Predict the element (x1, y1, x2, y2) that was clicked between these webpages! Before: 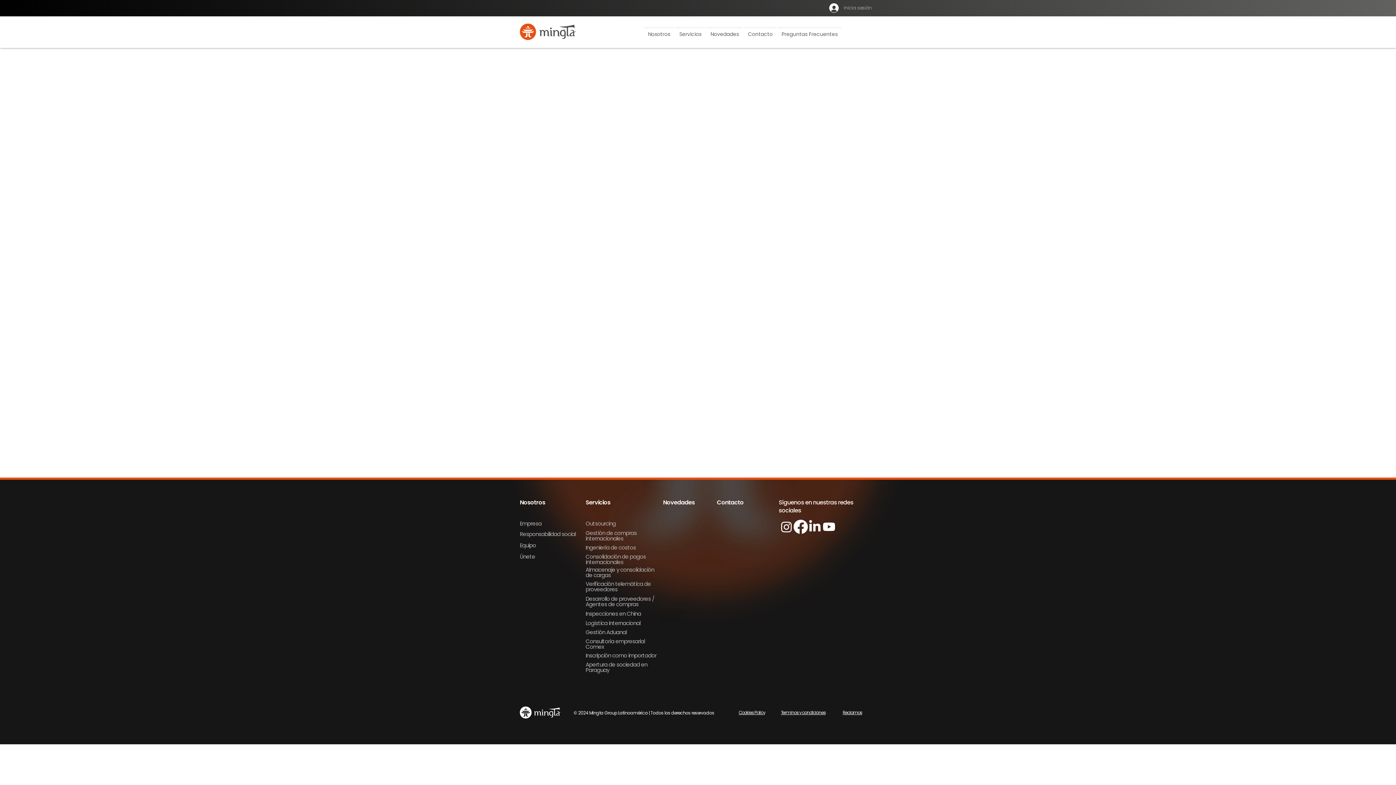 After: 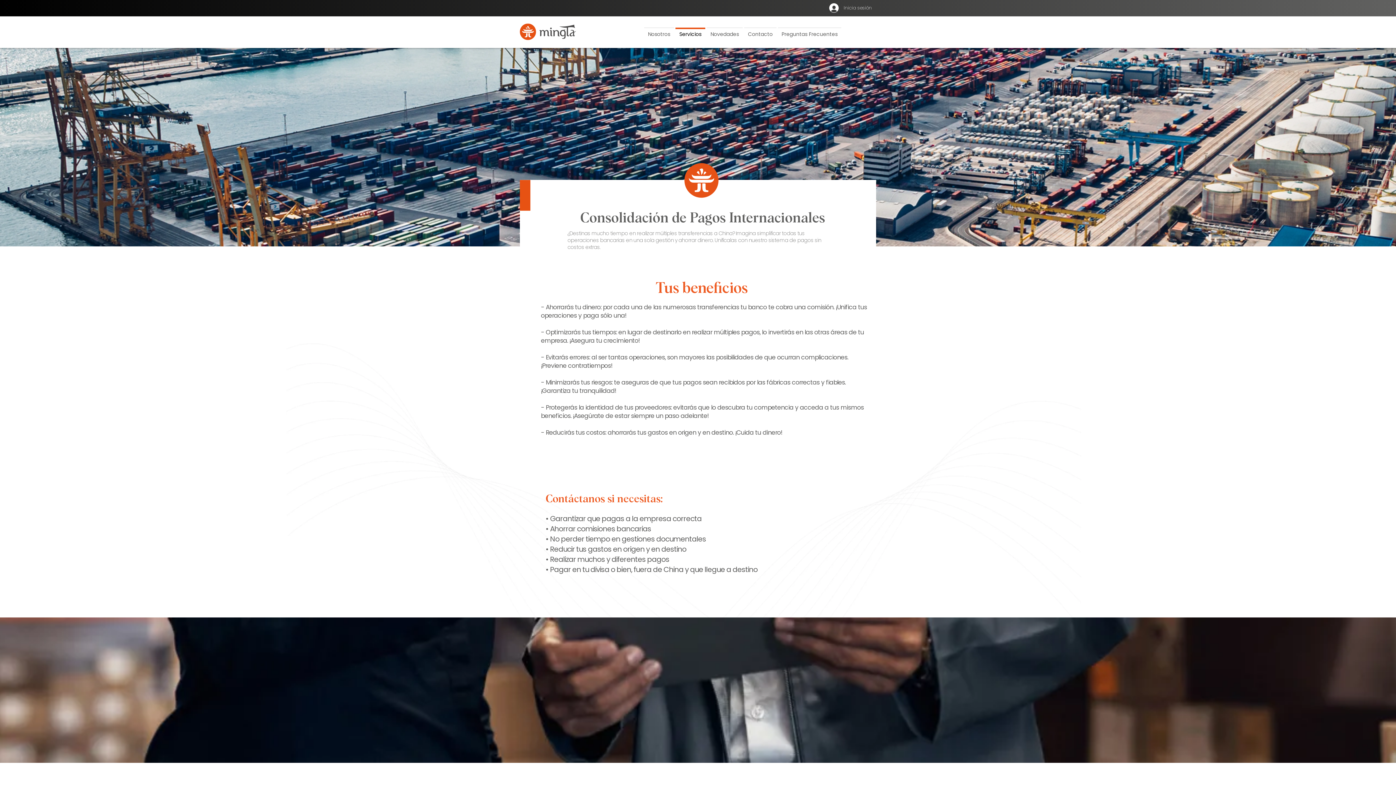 Action: bbox: (585, 553, 646, 566) label: Consolidación de pagos internacionales